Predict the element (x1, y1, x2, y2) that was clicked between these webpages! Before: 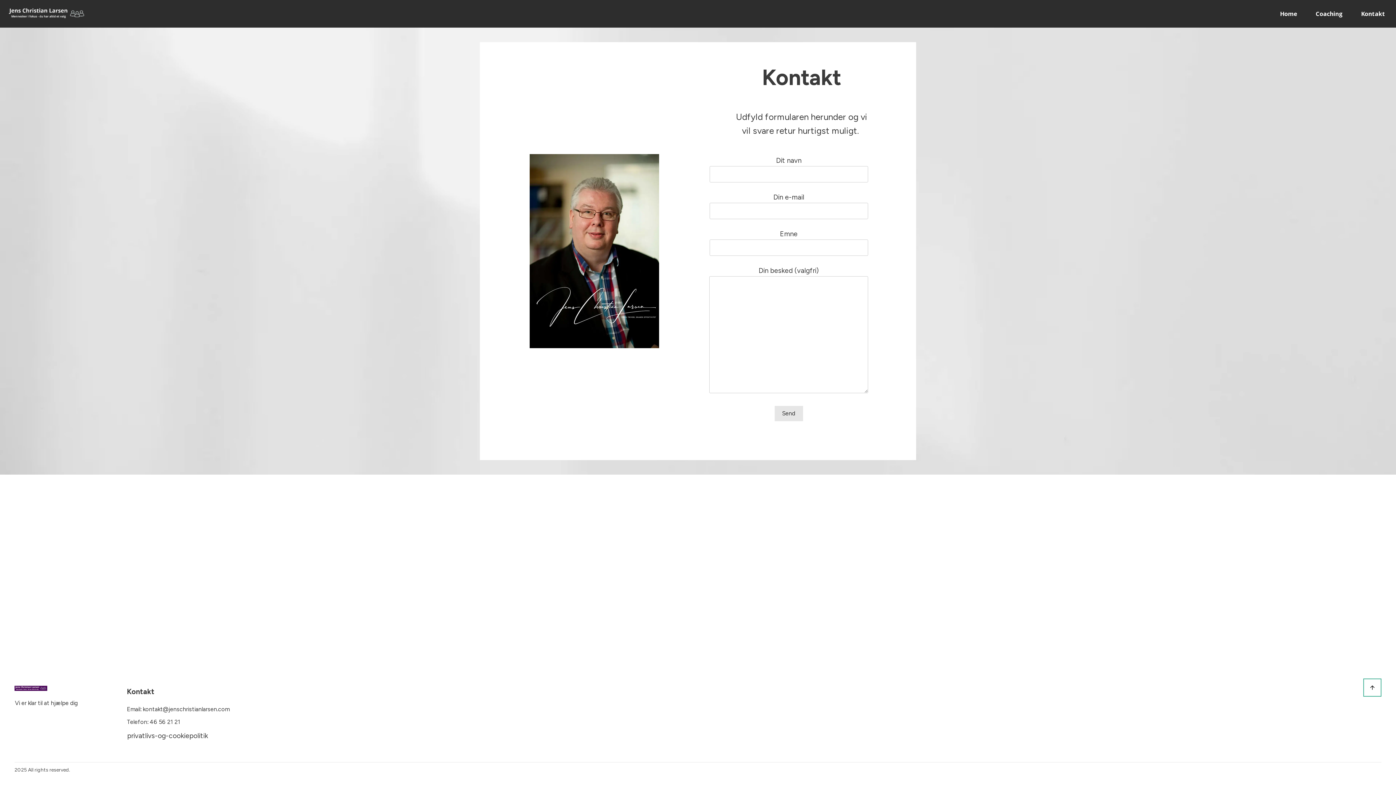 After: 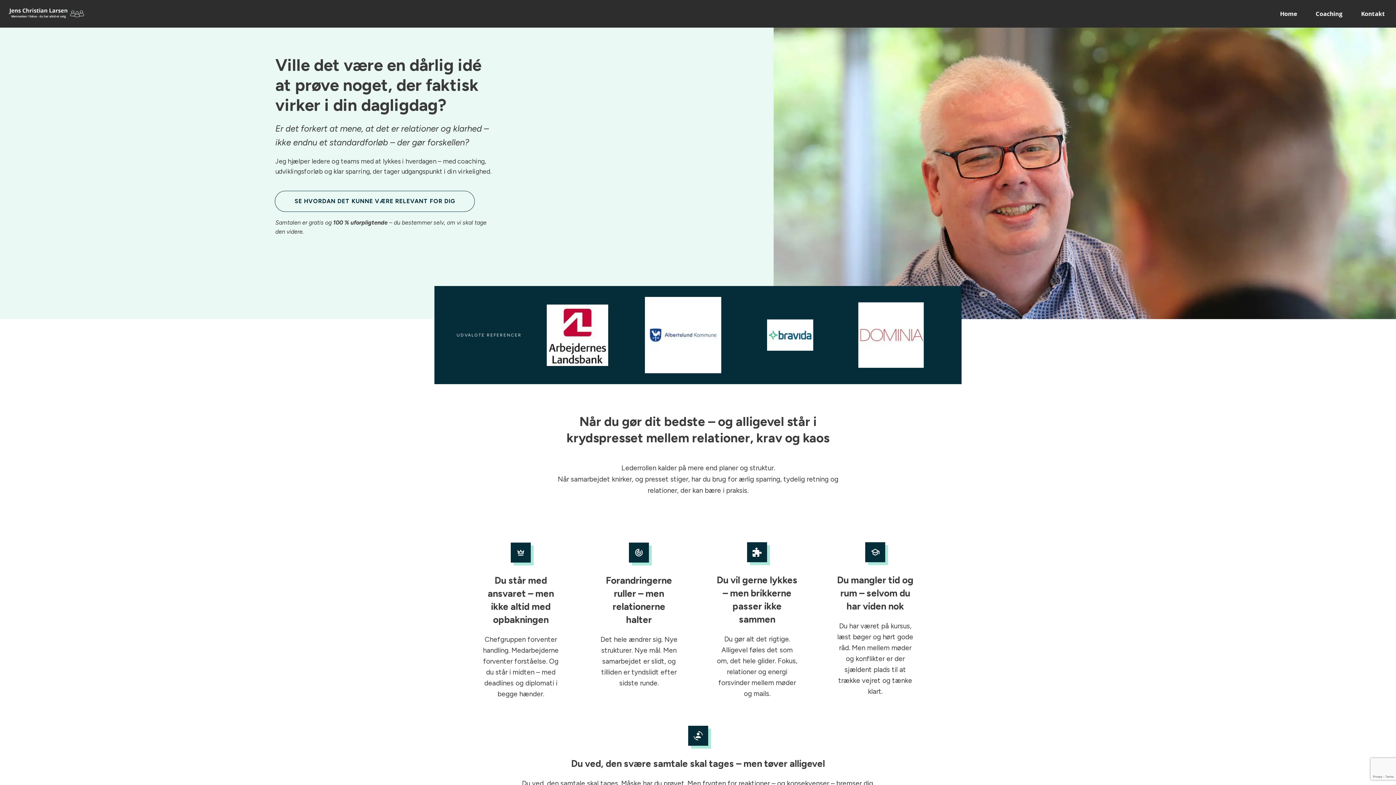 Action: bbox: (7, 7, 87, 20)